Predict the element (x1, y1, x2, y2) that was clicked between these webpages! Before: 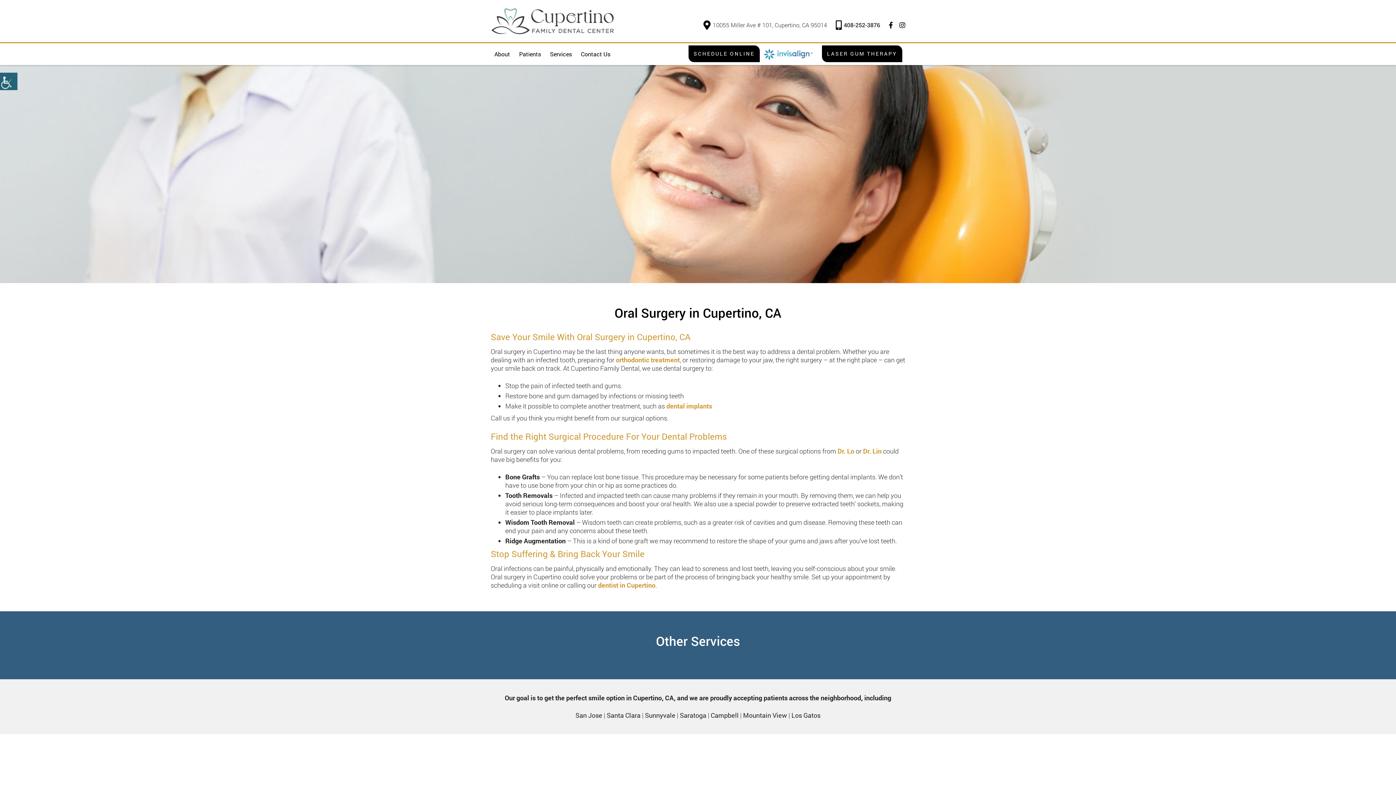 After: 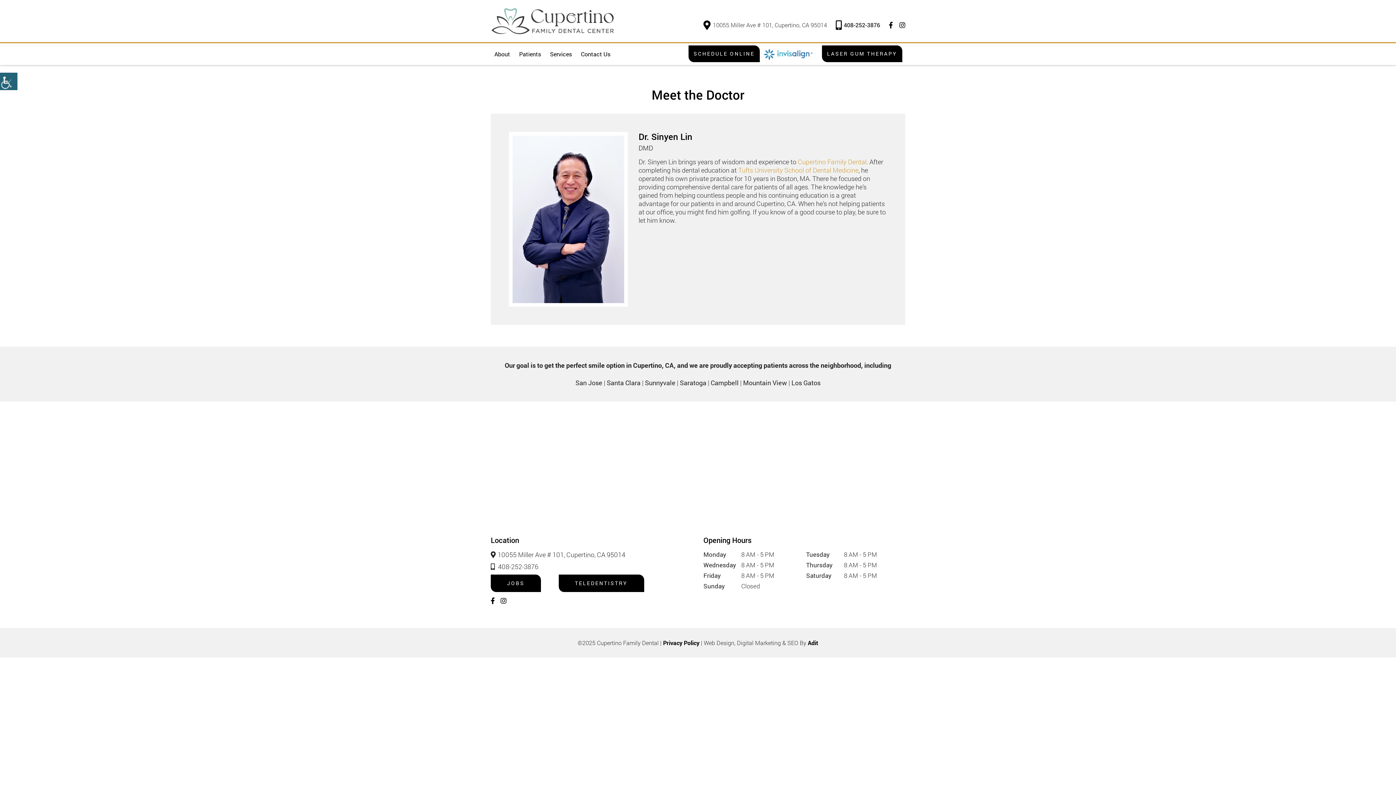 Action: label: Dr. Lin bbox: (863, 446, 881, 455)